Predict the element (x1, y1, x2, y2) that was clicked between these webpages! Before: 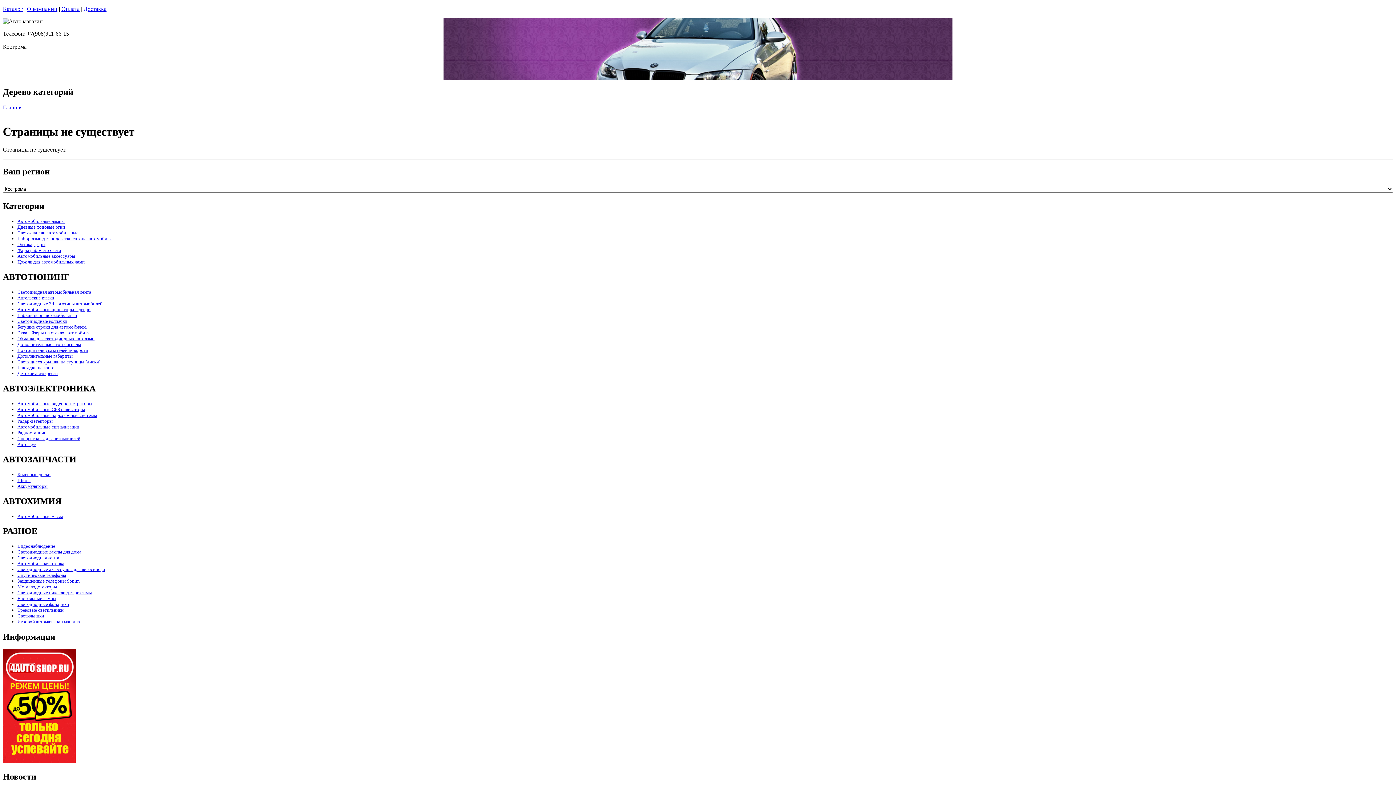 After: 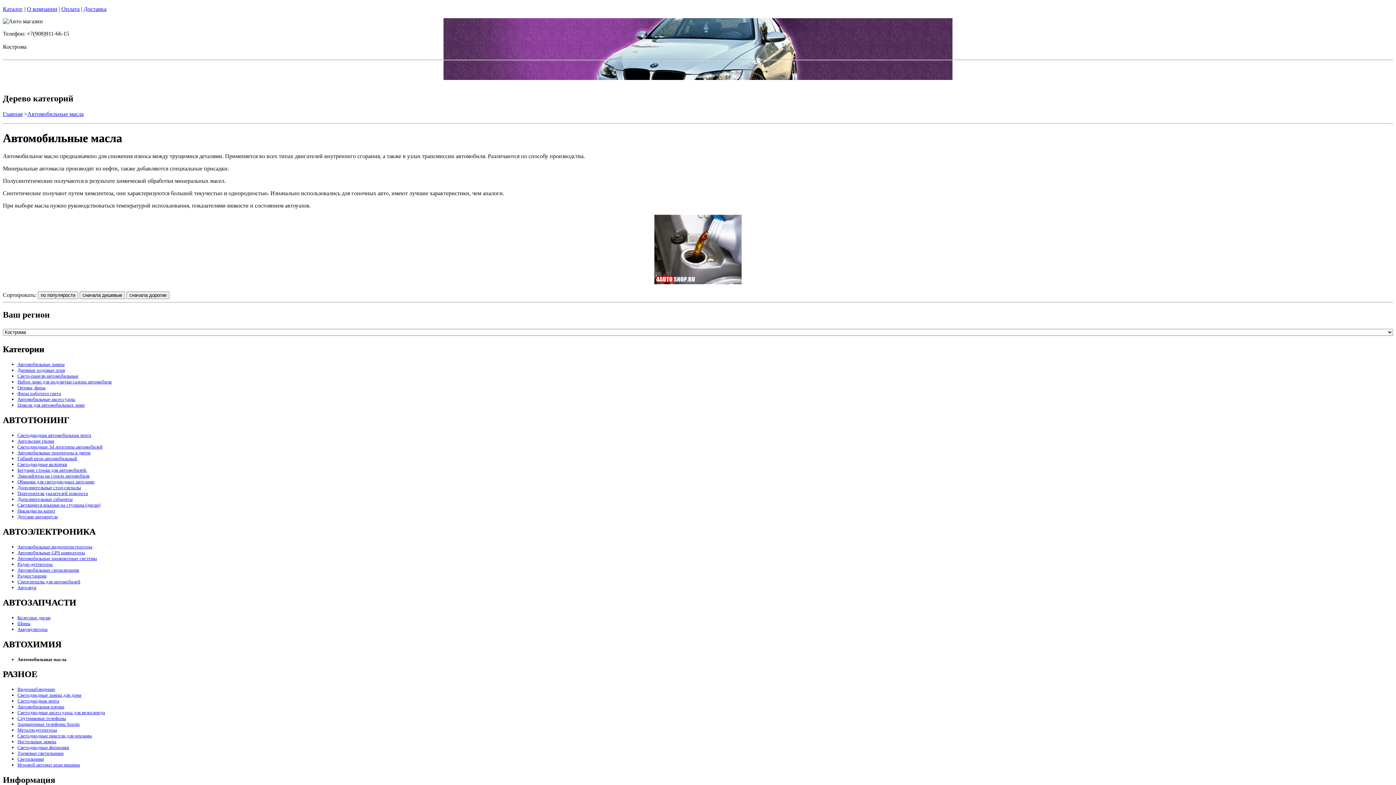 Action: bbox: (17, 513, 63, 519) label: Автомобильные масла